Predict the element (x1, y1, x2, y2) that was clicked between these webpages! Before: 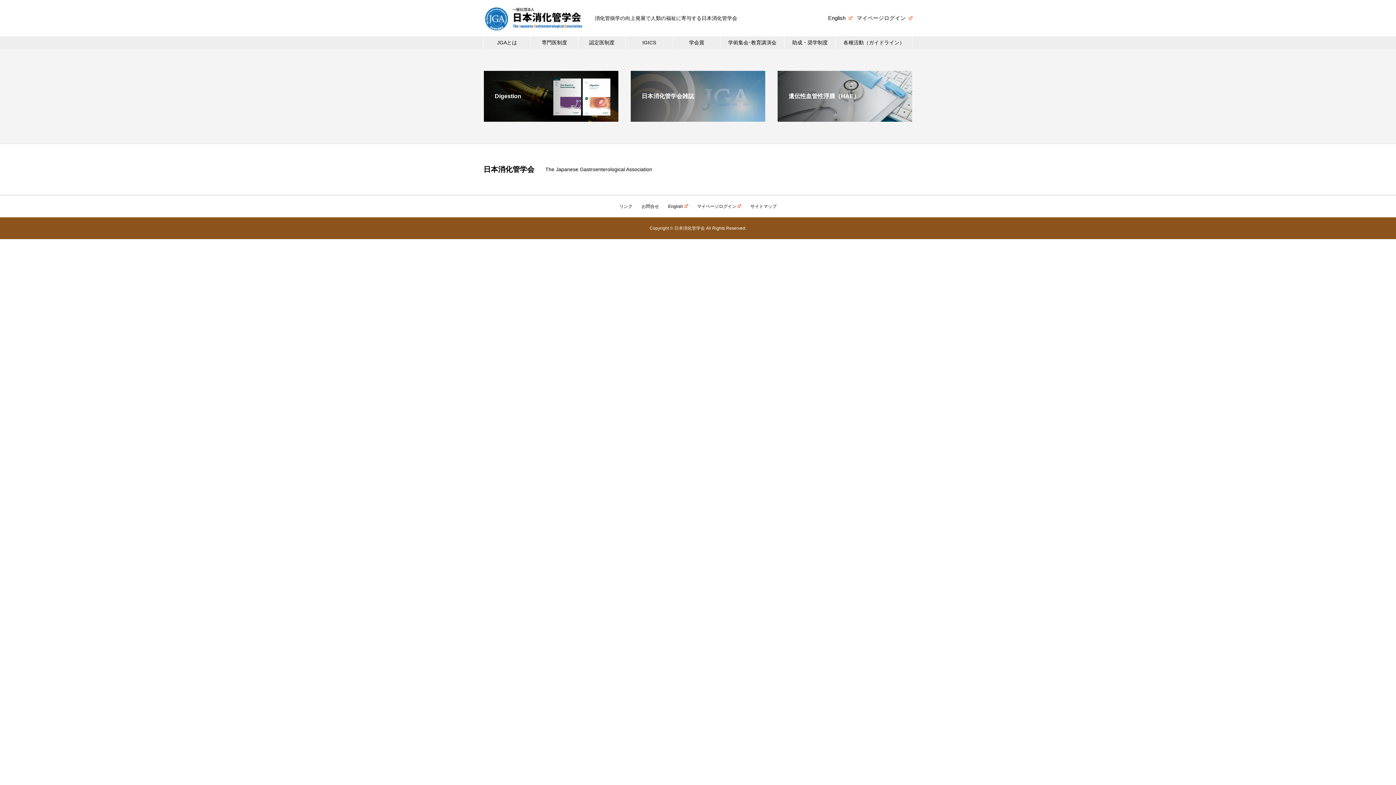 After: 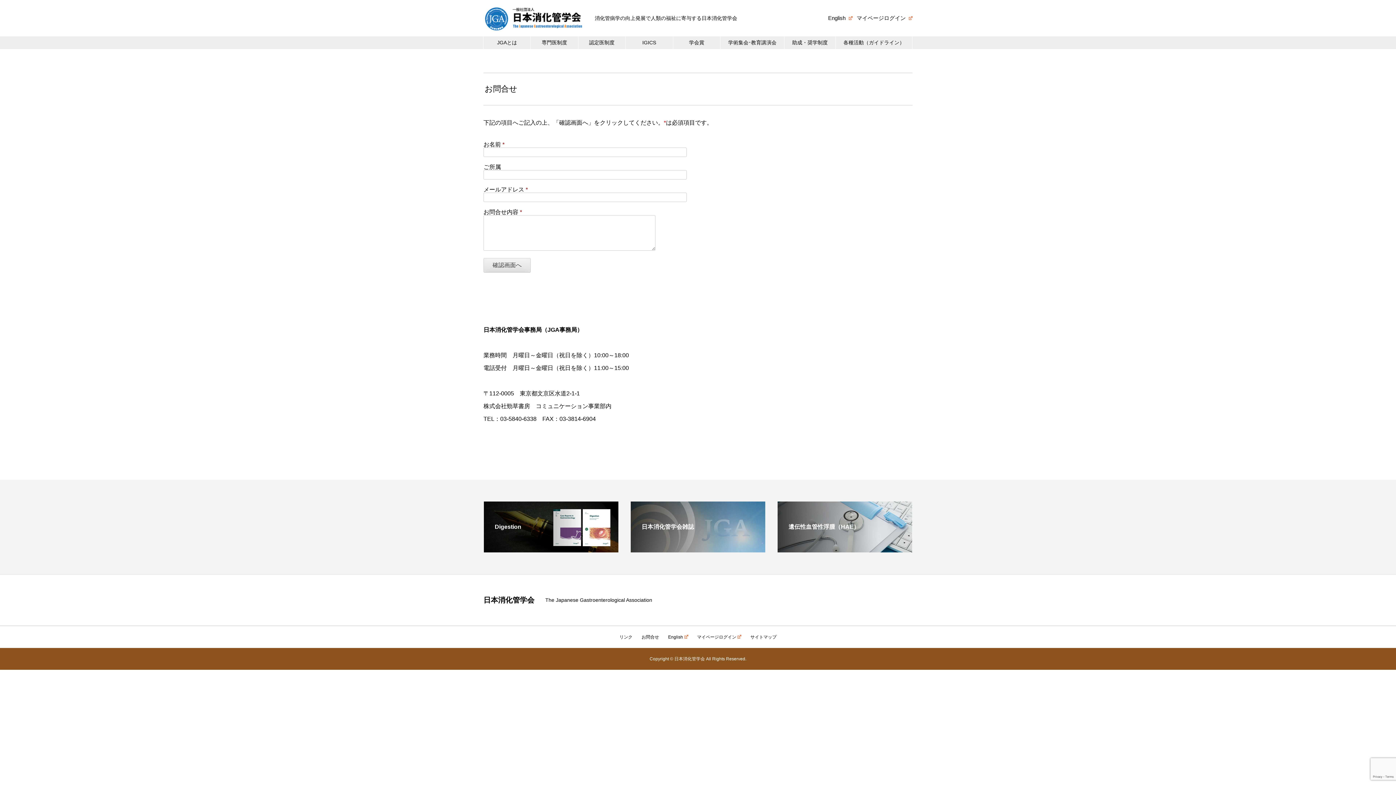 Action: bbox: (641, 203, 659, 209) label: お問合せ